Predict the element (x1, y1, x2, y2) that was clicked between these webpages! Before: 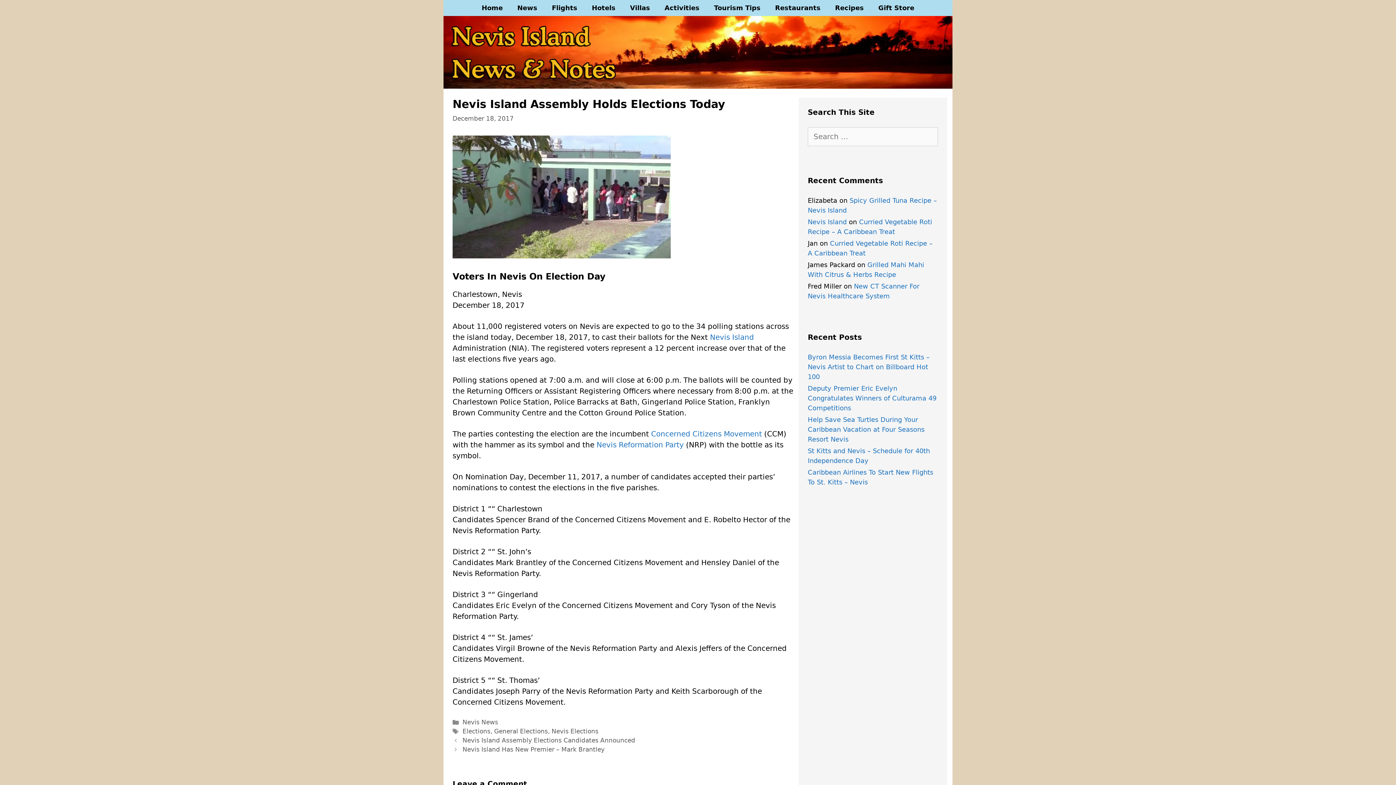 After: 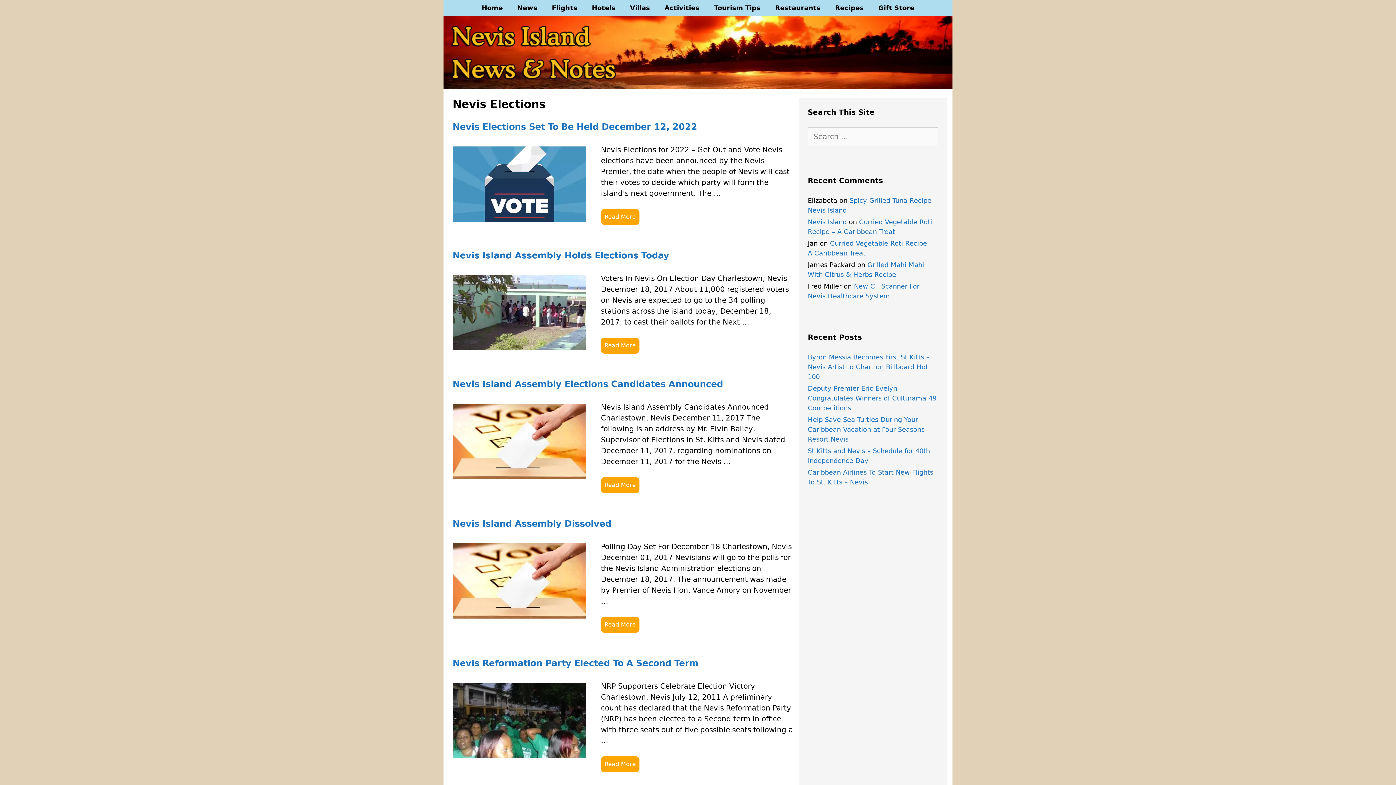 Action: bbox: (551, 728, 598, 735) label: Nevis Elections